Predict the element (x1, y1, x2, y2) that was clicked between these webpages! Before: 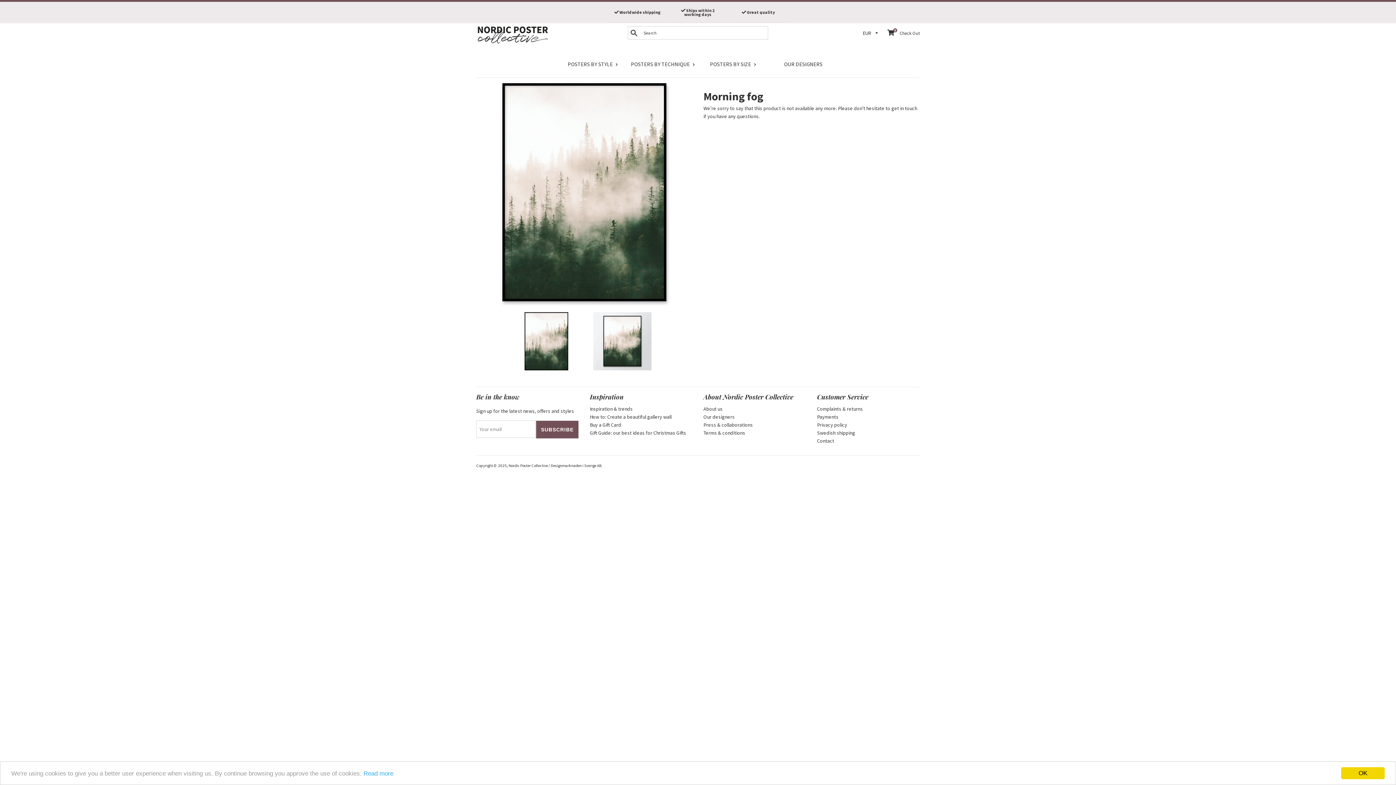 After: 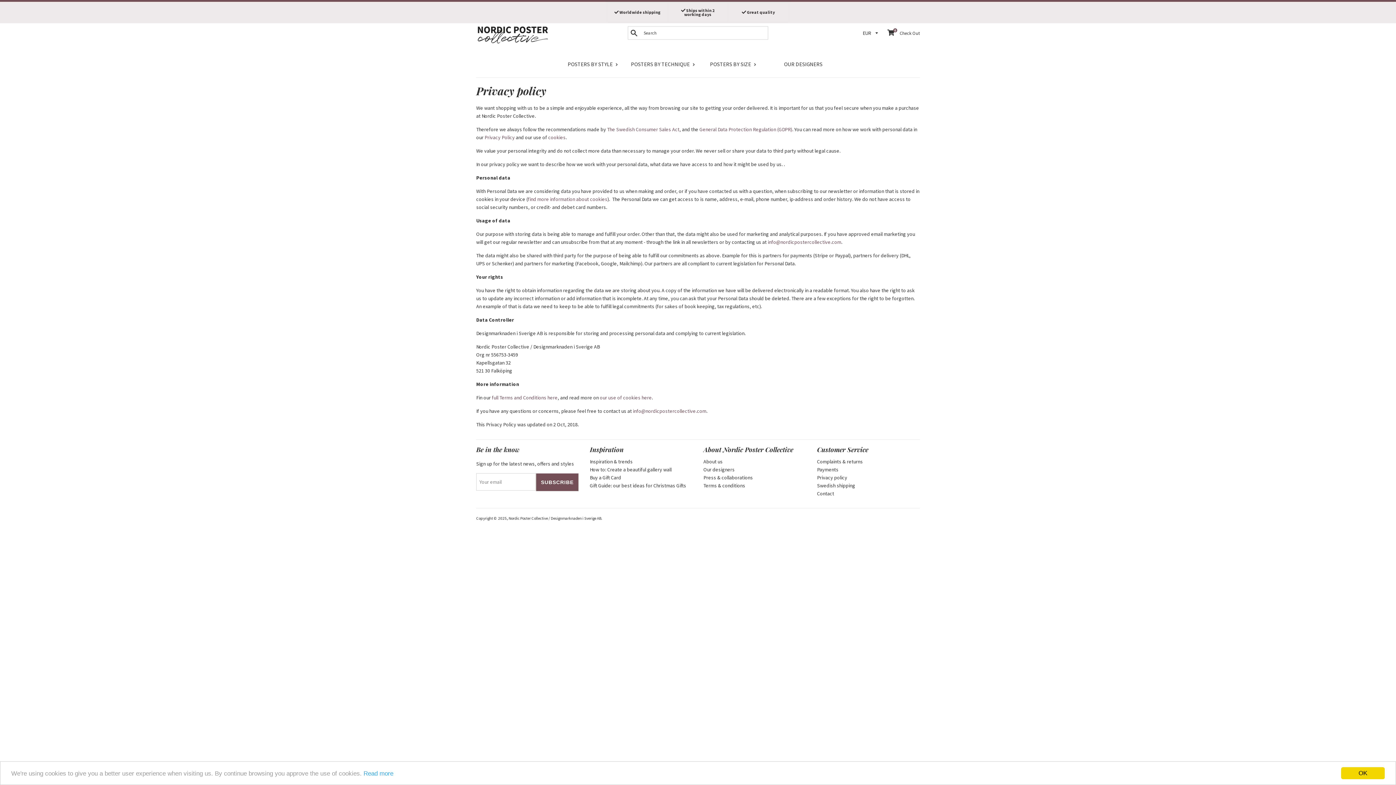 Action: label: Privacy policy bbox: (817, 421, 847, 428)